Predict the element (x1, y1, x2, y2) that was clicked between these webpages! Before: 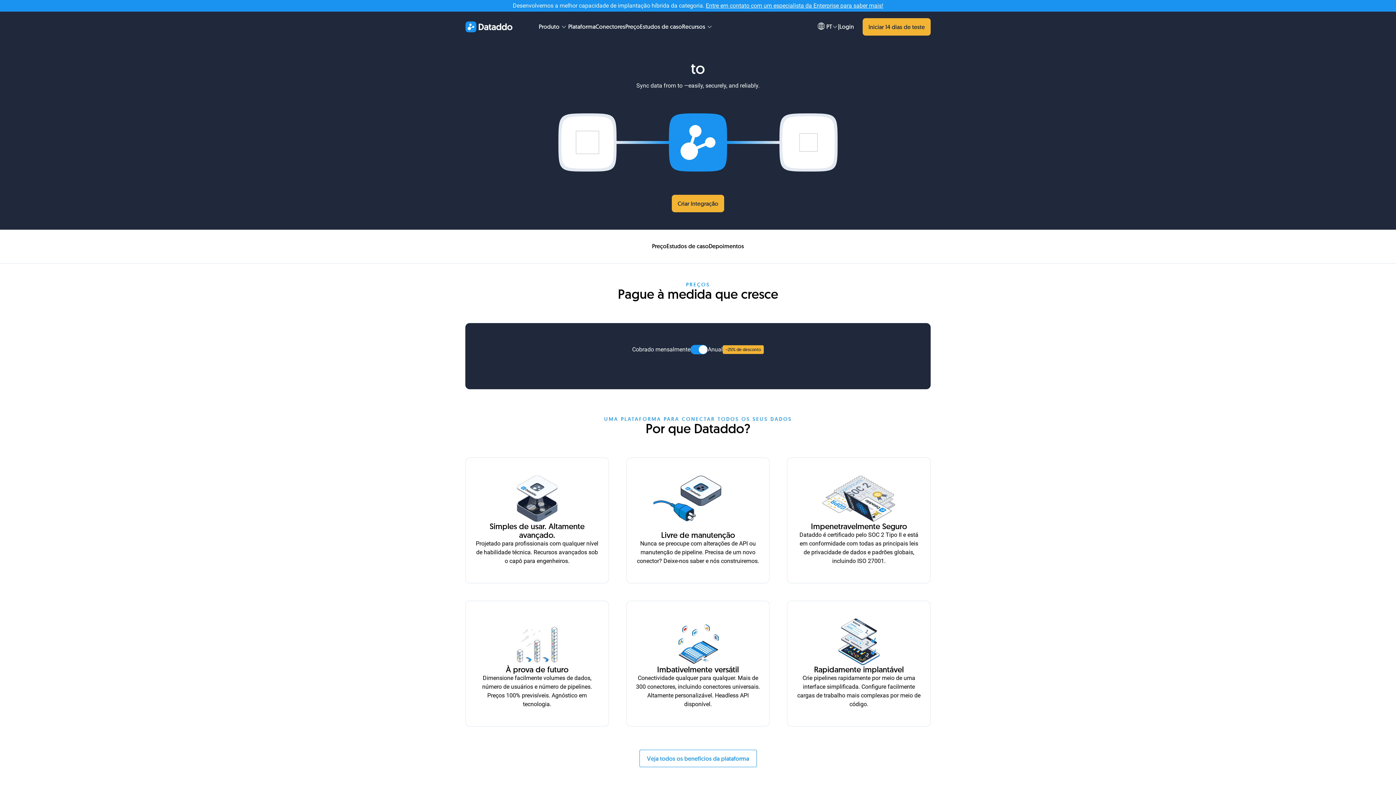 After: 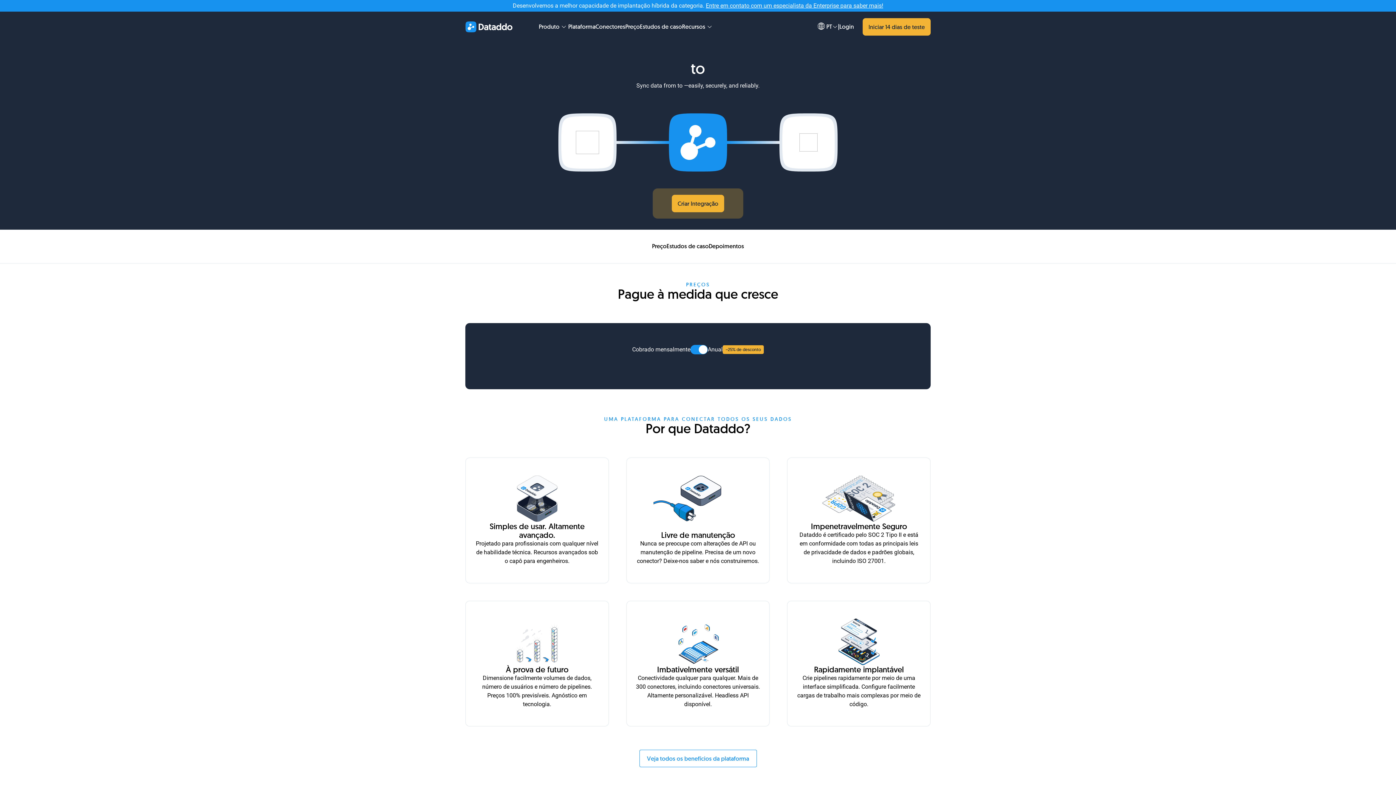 Action: label: Login bbox: (839, 22, 854, 30)